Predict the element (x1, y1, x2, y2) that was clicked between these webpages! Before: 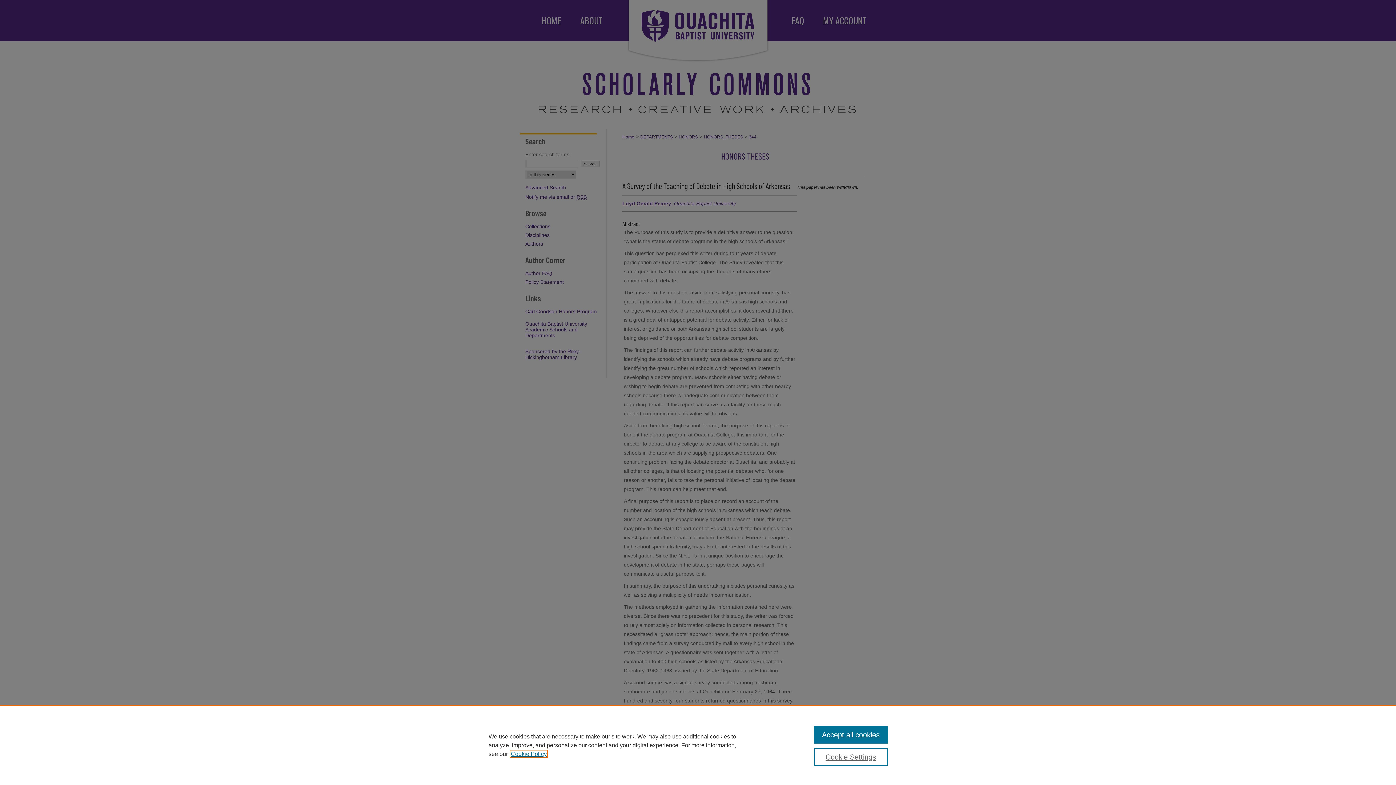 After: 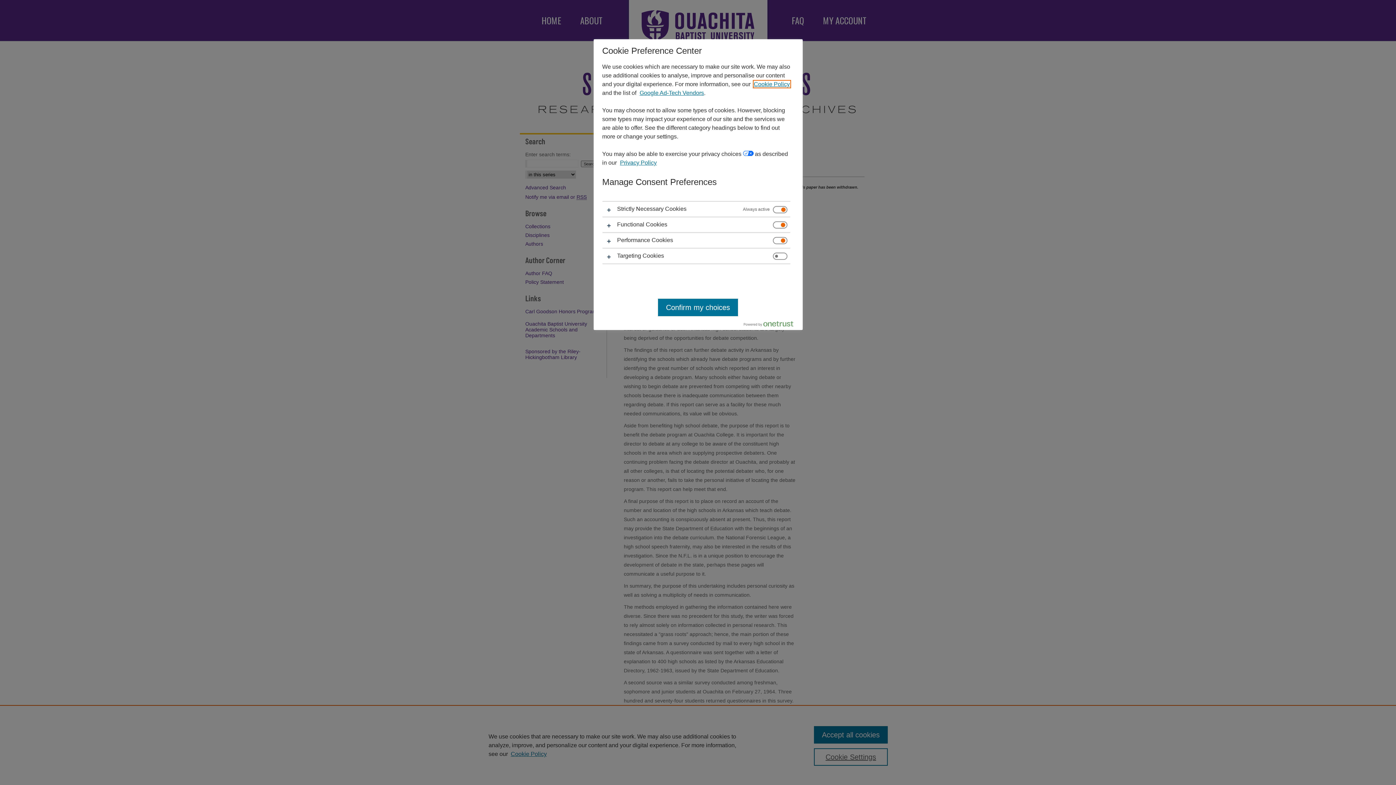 Action: bbox: (814, 748, 887, 766) label: Cookie Settings